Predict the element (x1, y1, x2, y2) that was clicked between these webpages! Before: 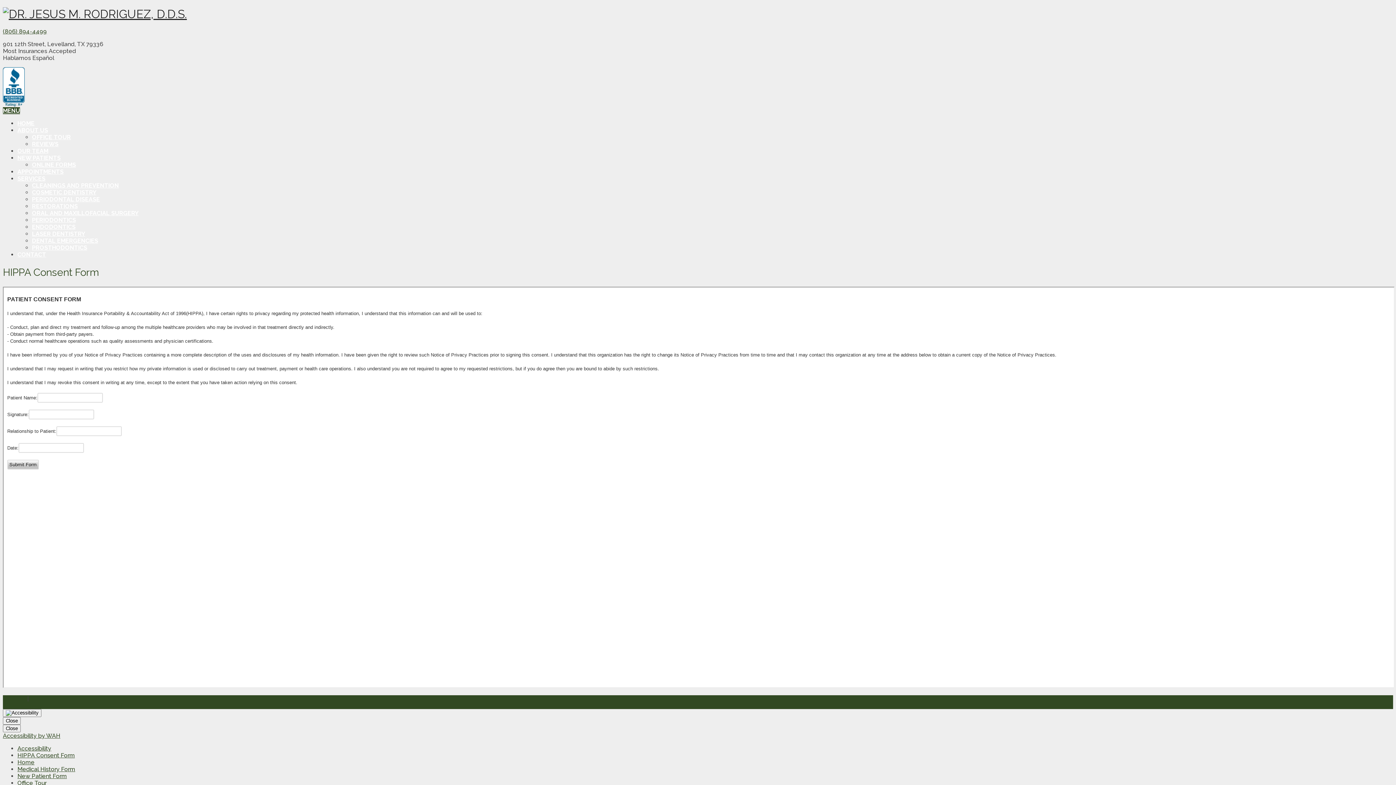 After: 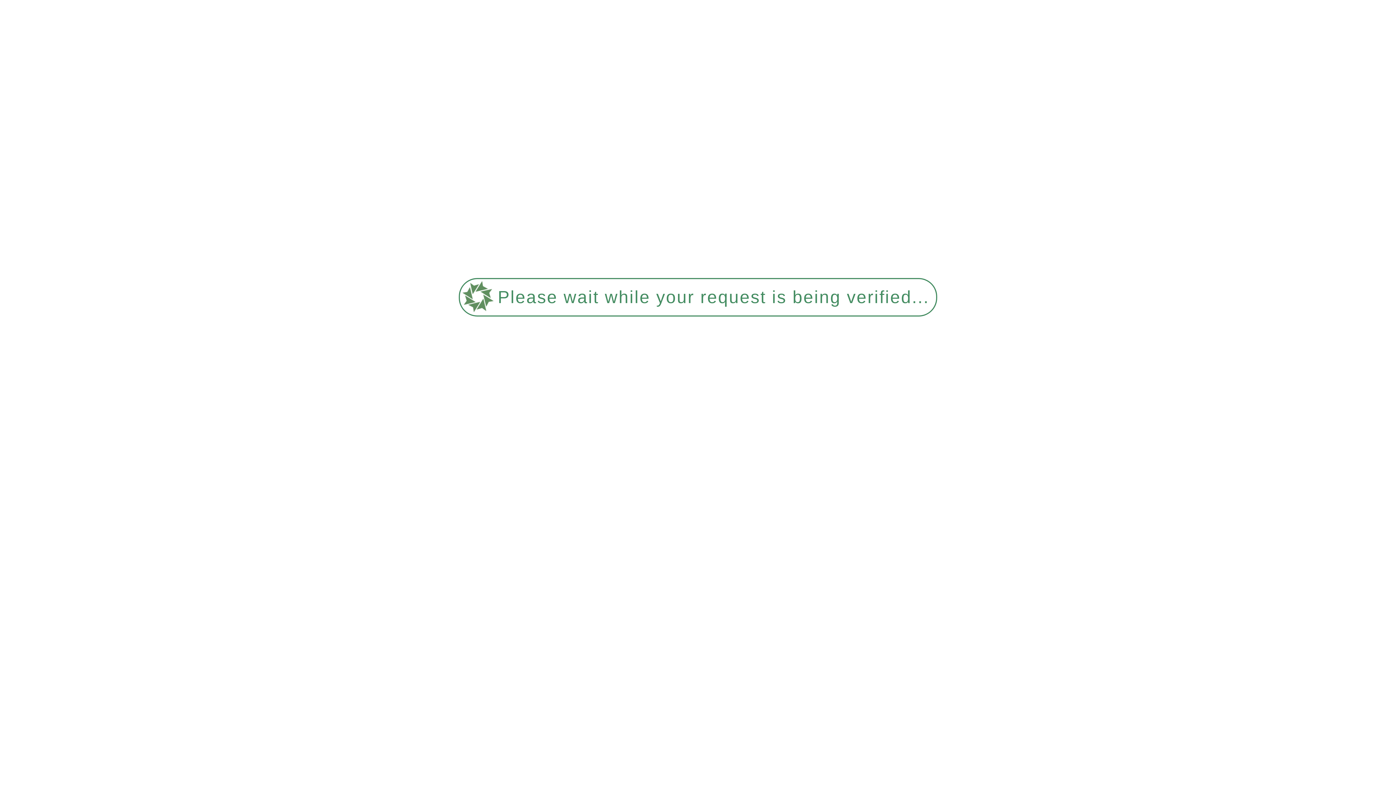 Action: label: OUR TEAM bbox: (17, 147, 48, 154)